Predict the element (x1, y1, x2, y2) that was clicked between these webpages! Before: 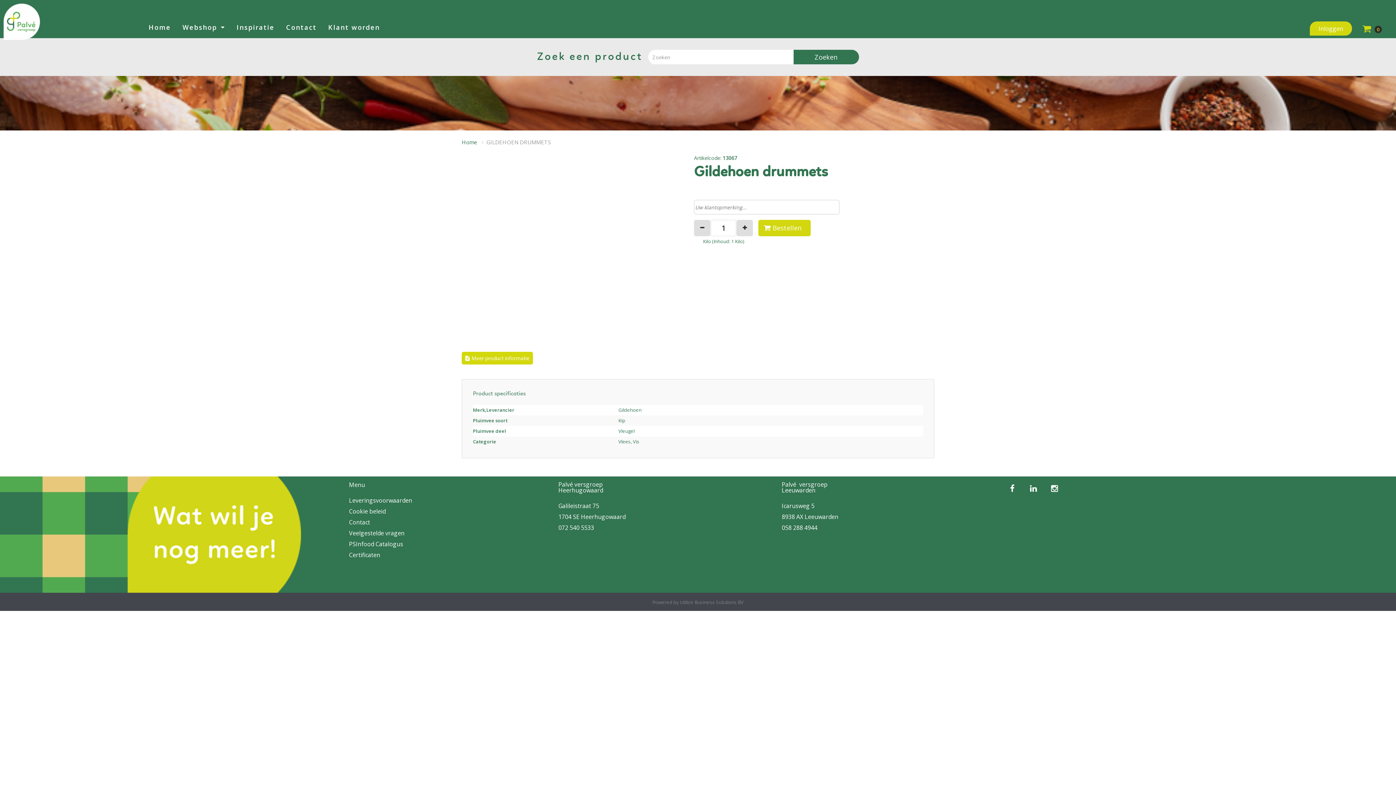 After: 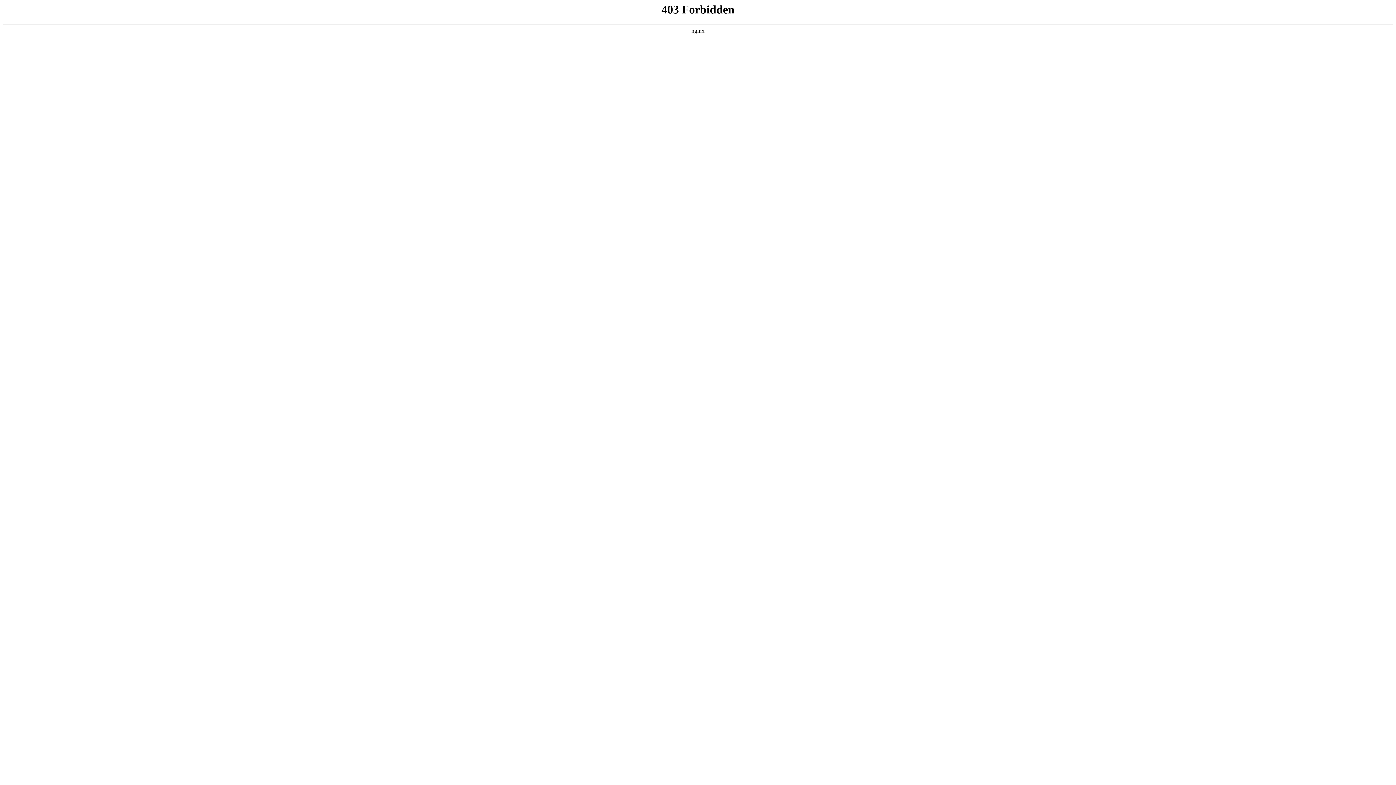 Action: label: Home bbox: (143, 18, 176, 35)